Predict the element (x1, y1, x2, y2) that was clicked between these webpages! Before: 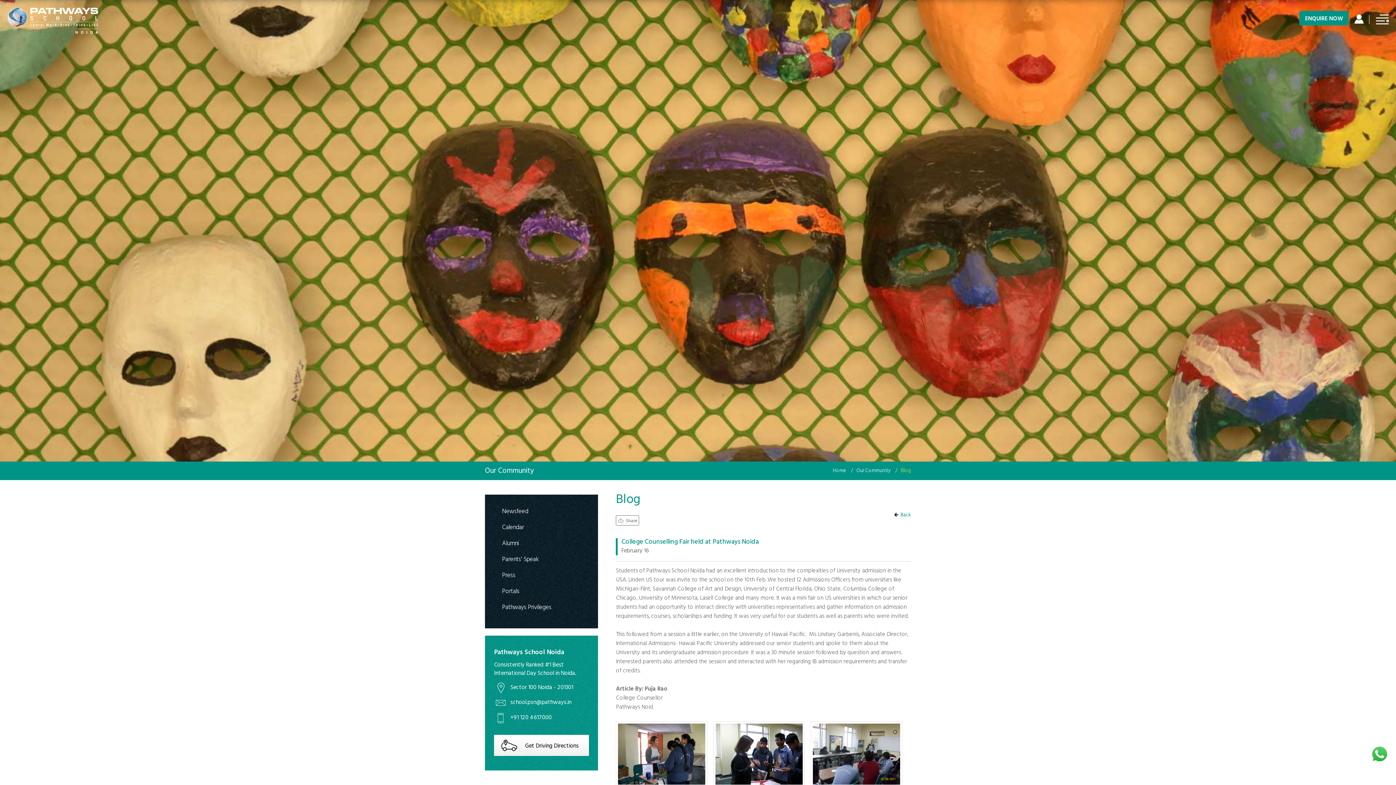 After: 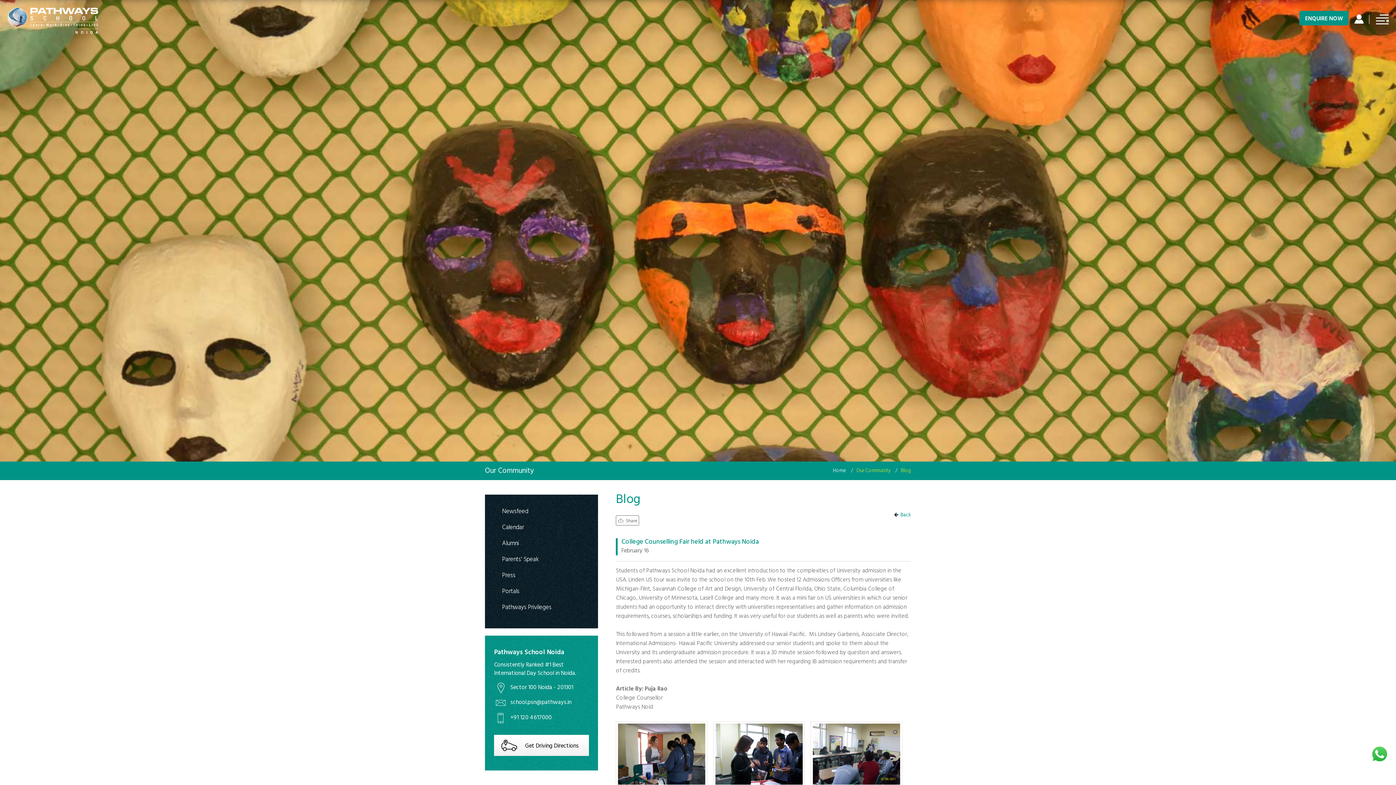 Action: bbox: (856, 466, 890, 476) label: Our Community